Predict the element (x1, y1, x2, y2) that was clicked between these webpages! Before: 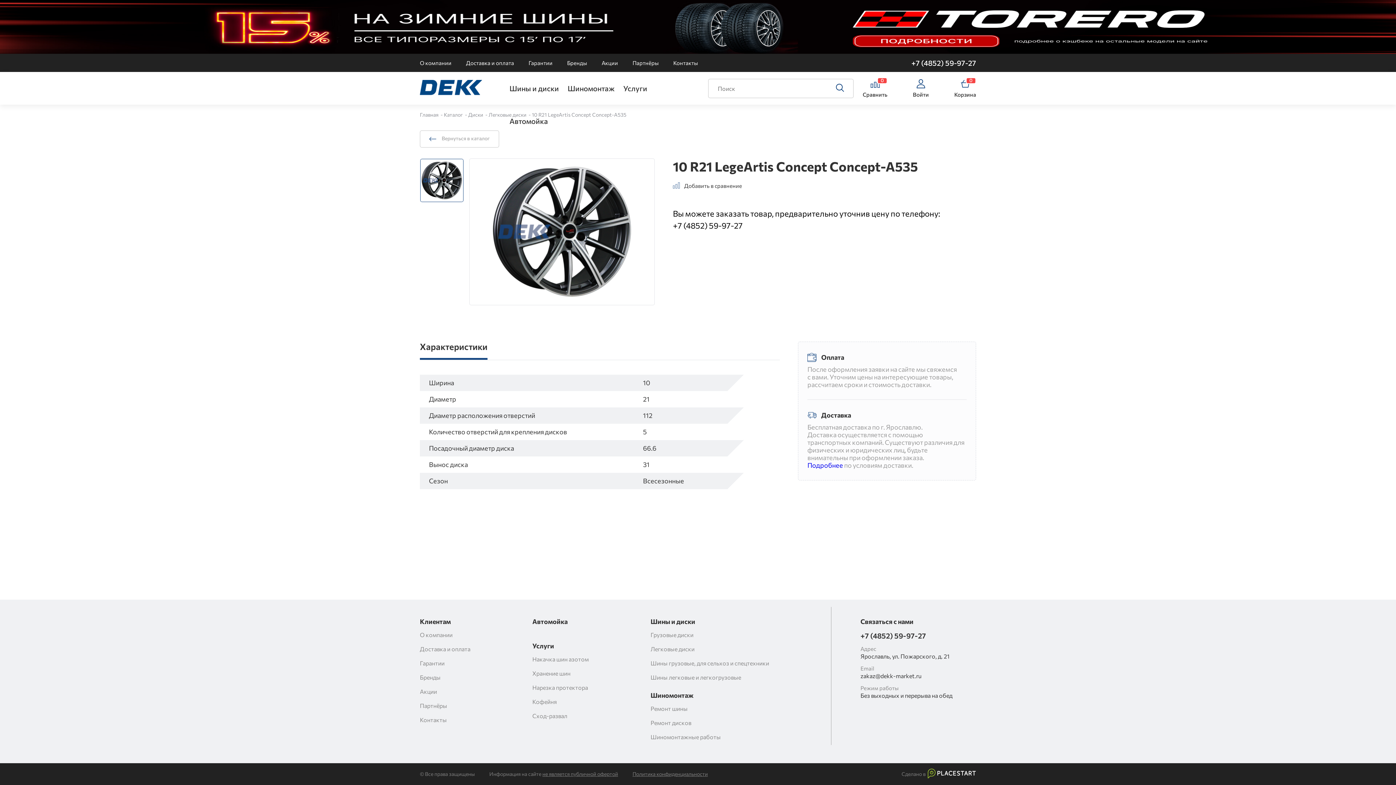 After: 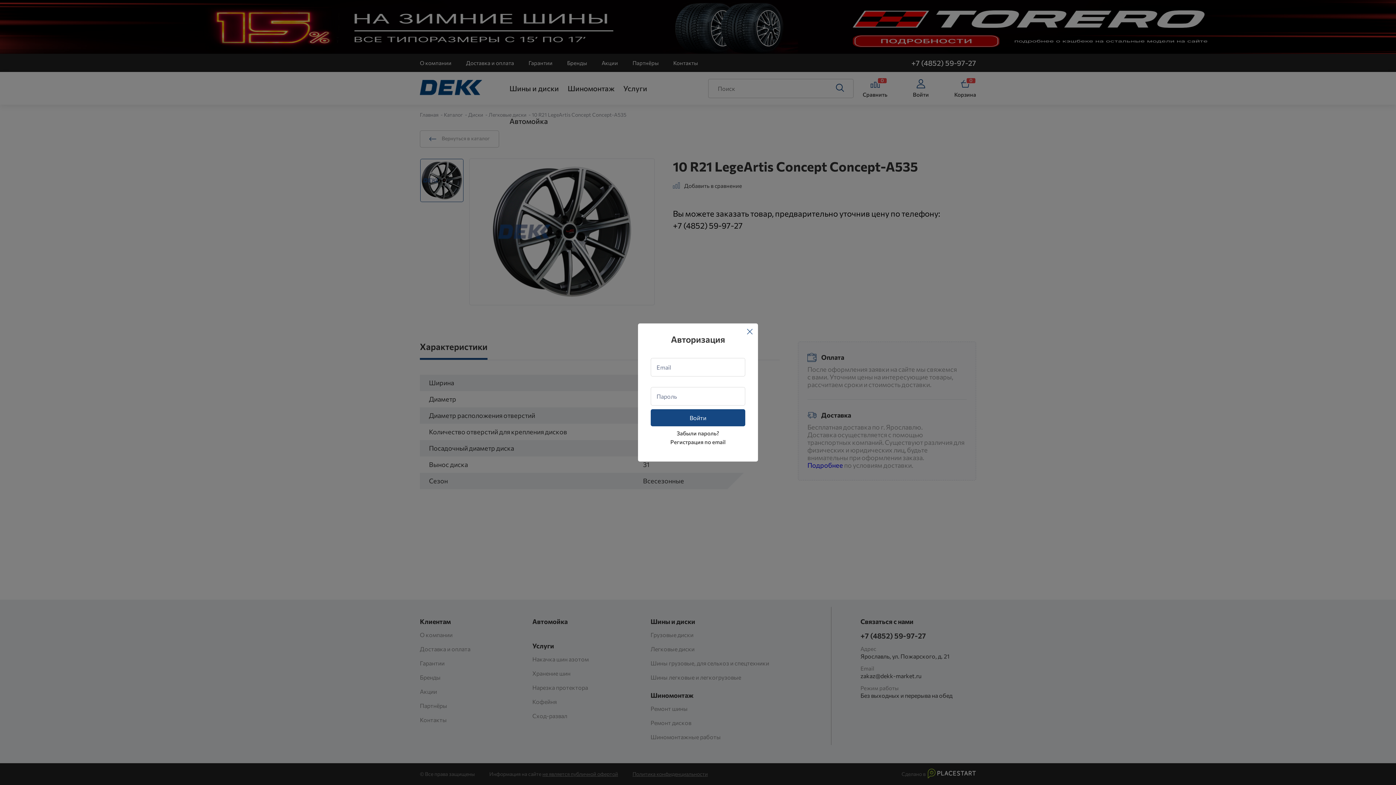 Action: label: Войти bbox: (913, 79, 929, 97)